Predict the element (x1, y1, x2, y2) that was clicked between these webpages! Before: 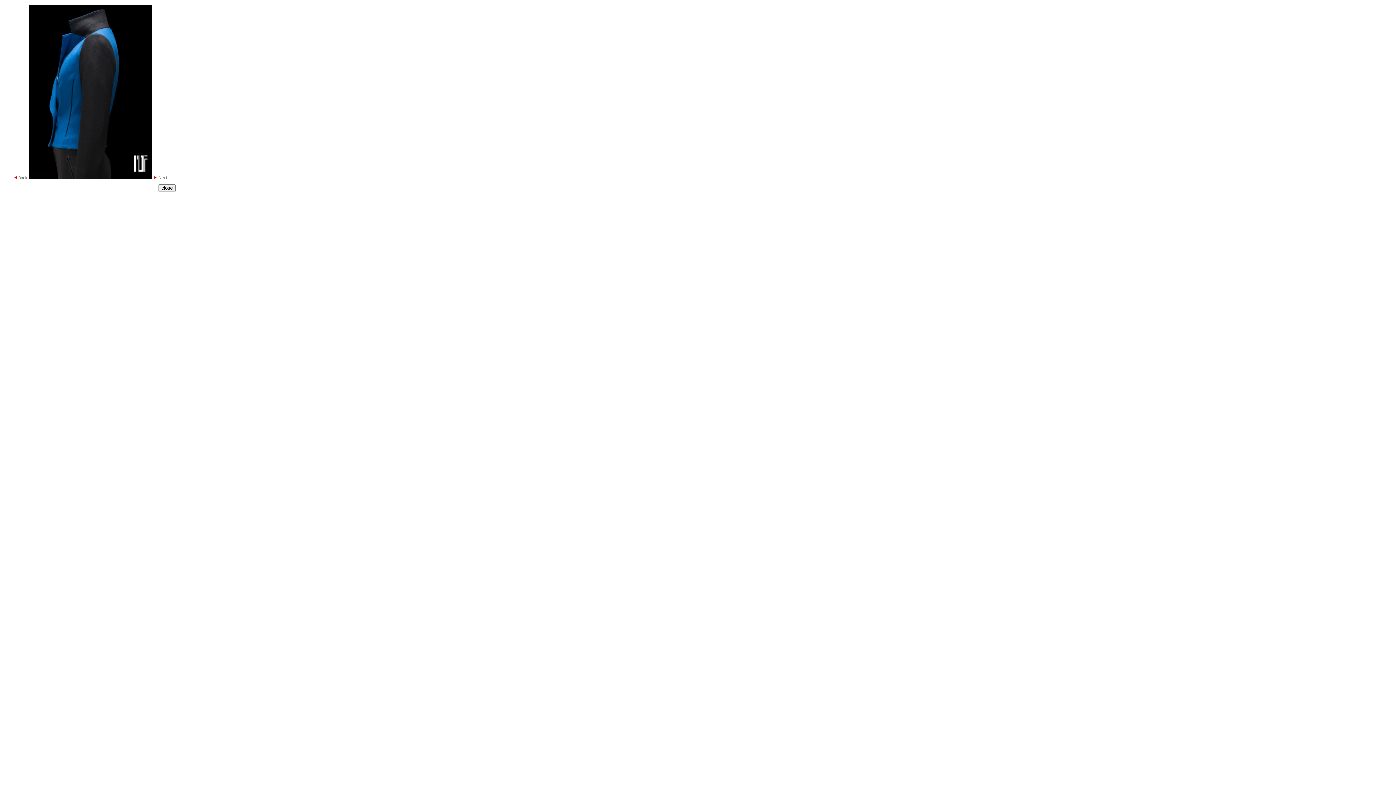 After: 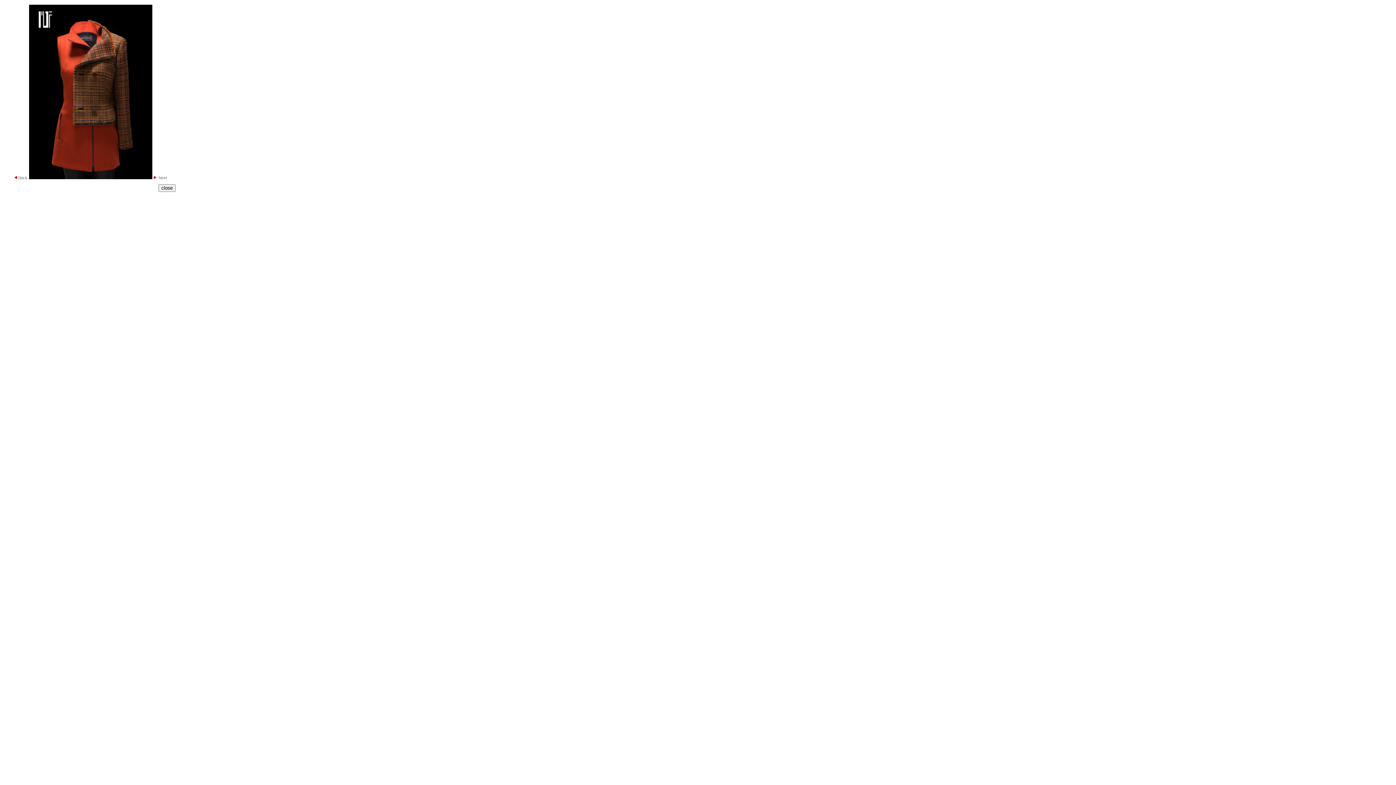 Action: bbox: (18, 175, 27, 180) label: Back